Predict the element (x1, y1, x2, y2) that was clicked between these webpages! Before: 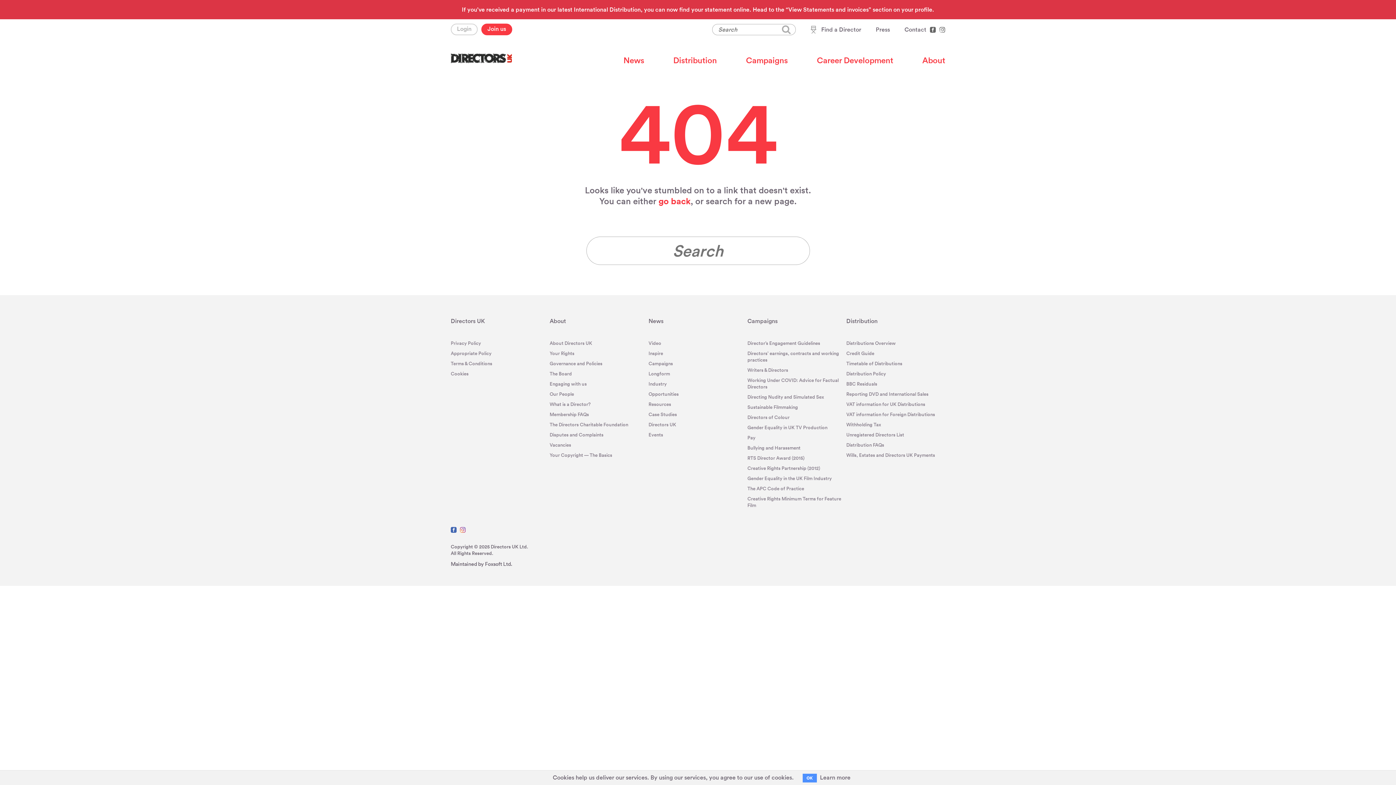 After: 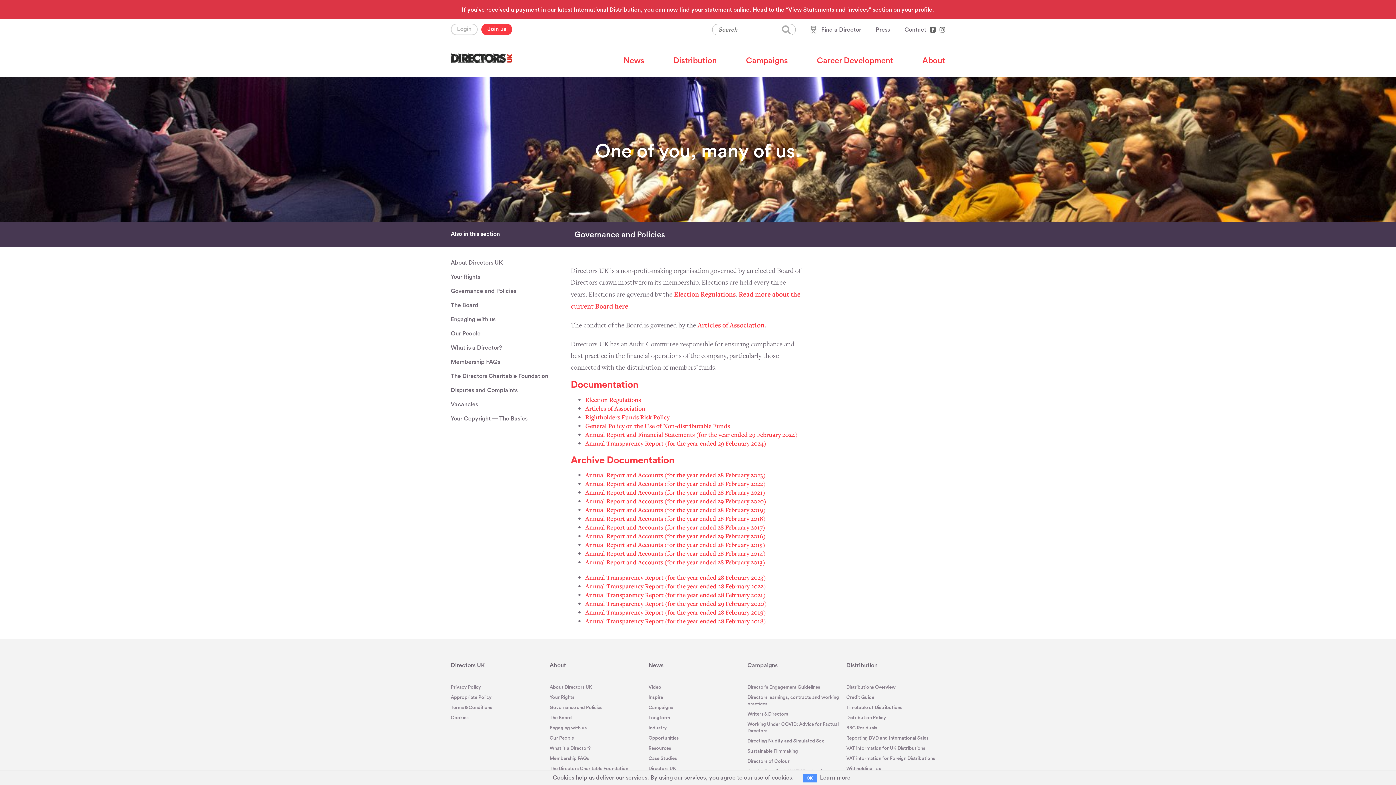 Action: label: Governance and Policies bbox: (549, 360, 602, 366)